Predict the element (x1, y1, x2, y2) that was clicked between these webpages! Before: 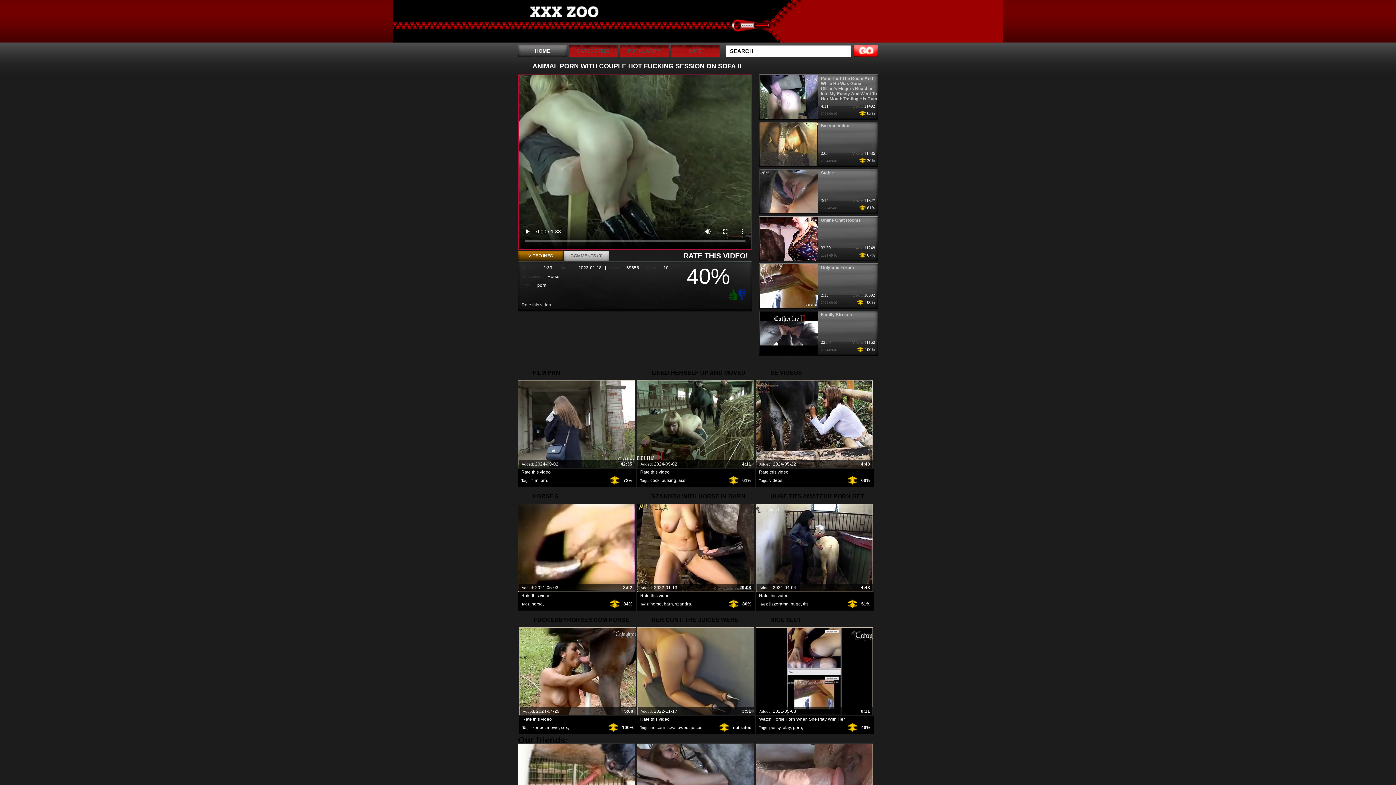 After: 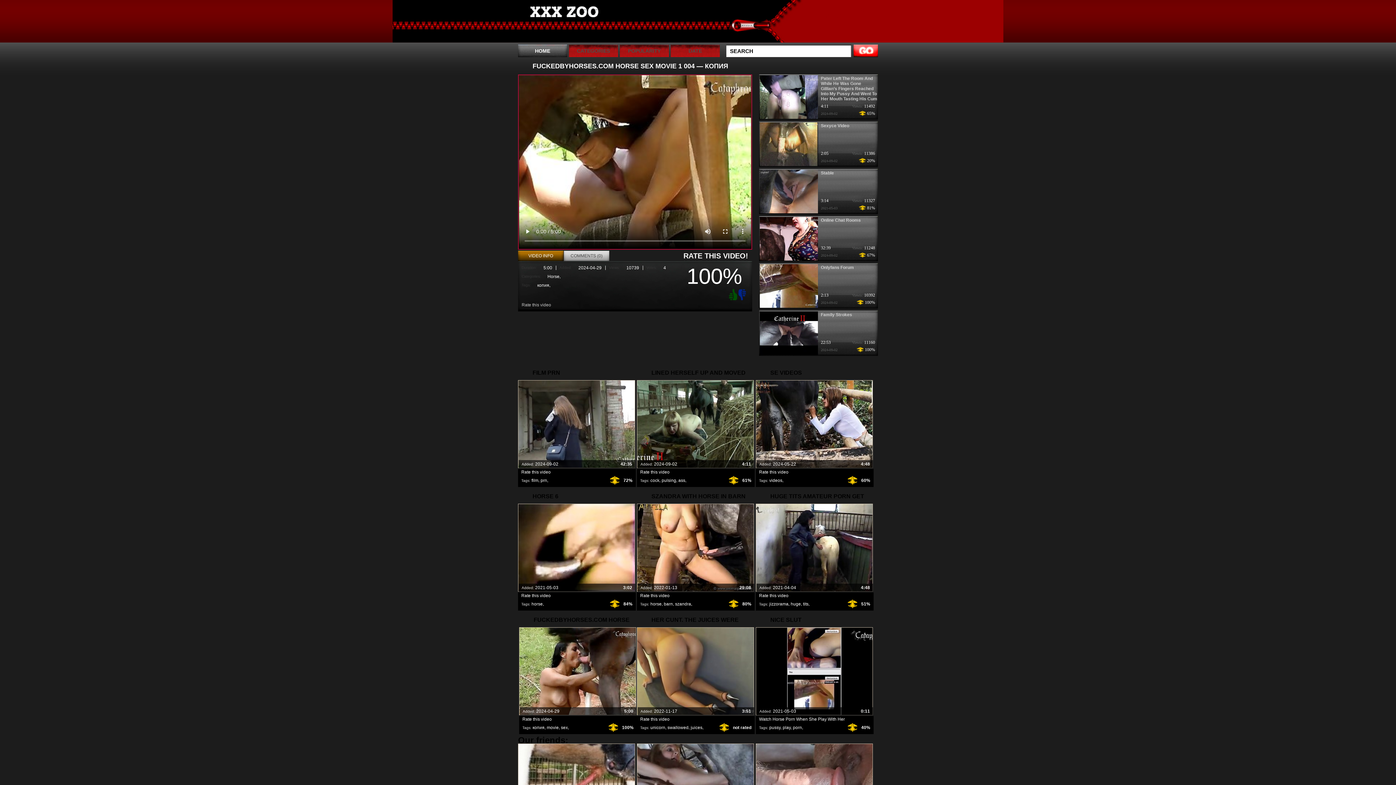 Action: bbox: (519, 627, 637, 715)